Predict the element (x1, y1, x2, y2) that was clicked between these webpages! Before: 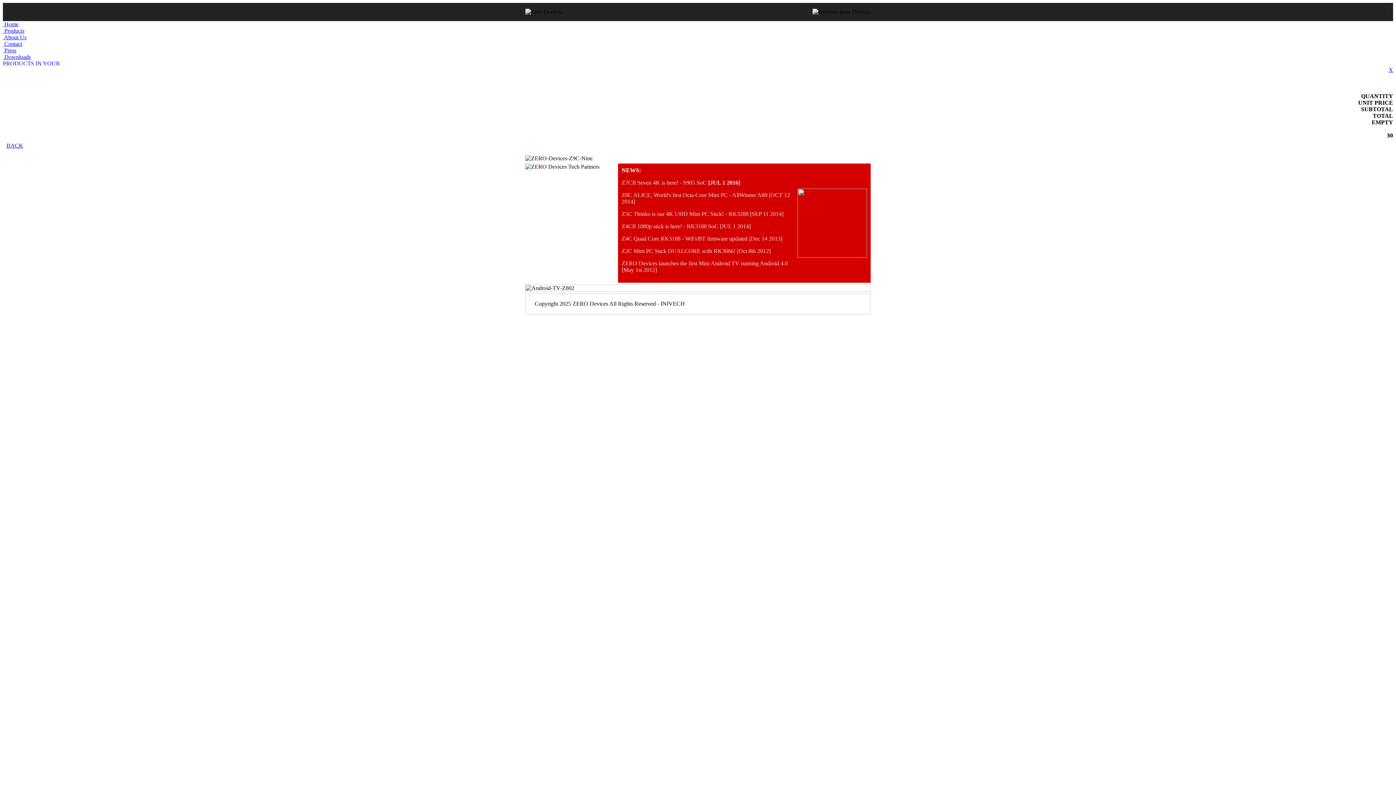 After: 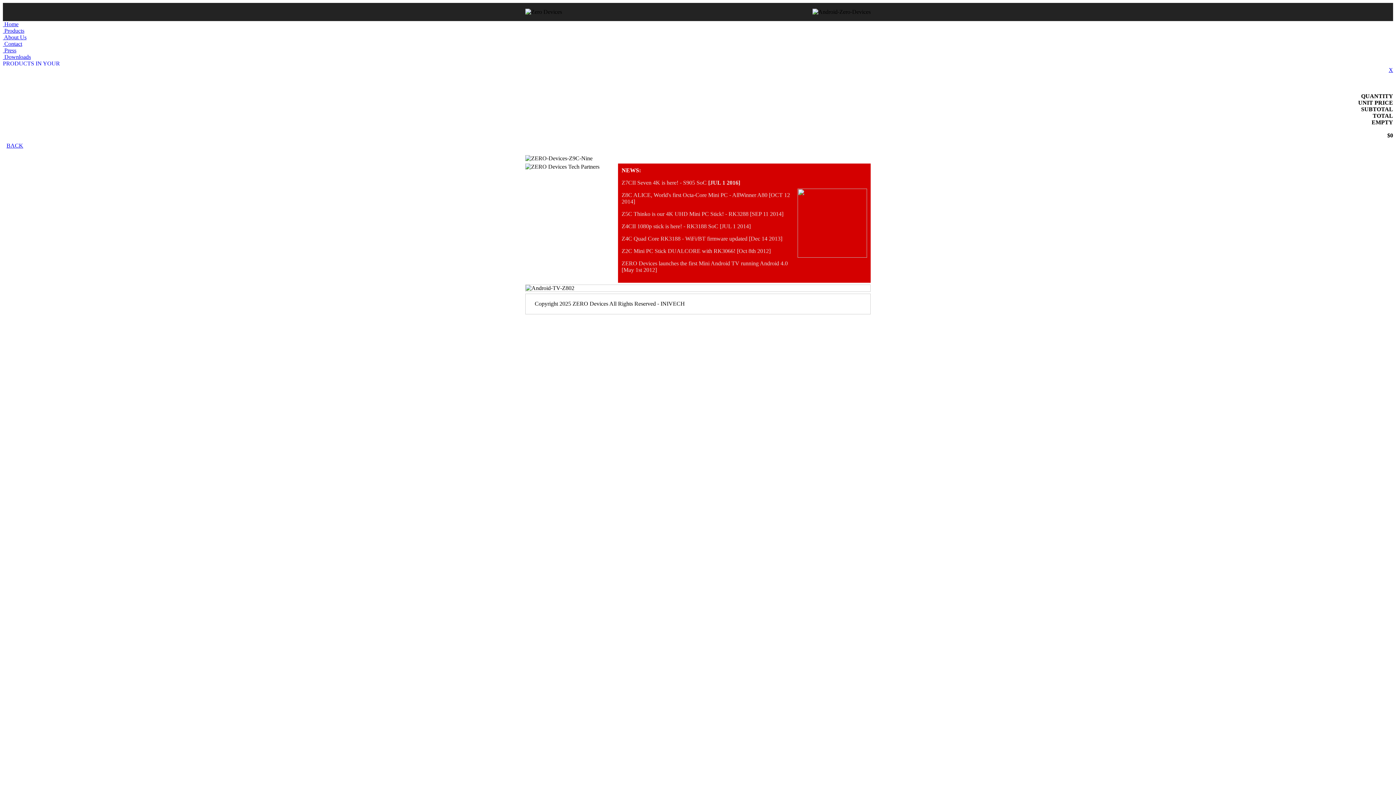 Action: bbox: (1389, 66, 1393, 73) label: X